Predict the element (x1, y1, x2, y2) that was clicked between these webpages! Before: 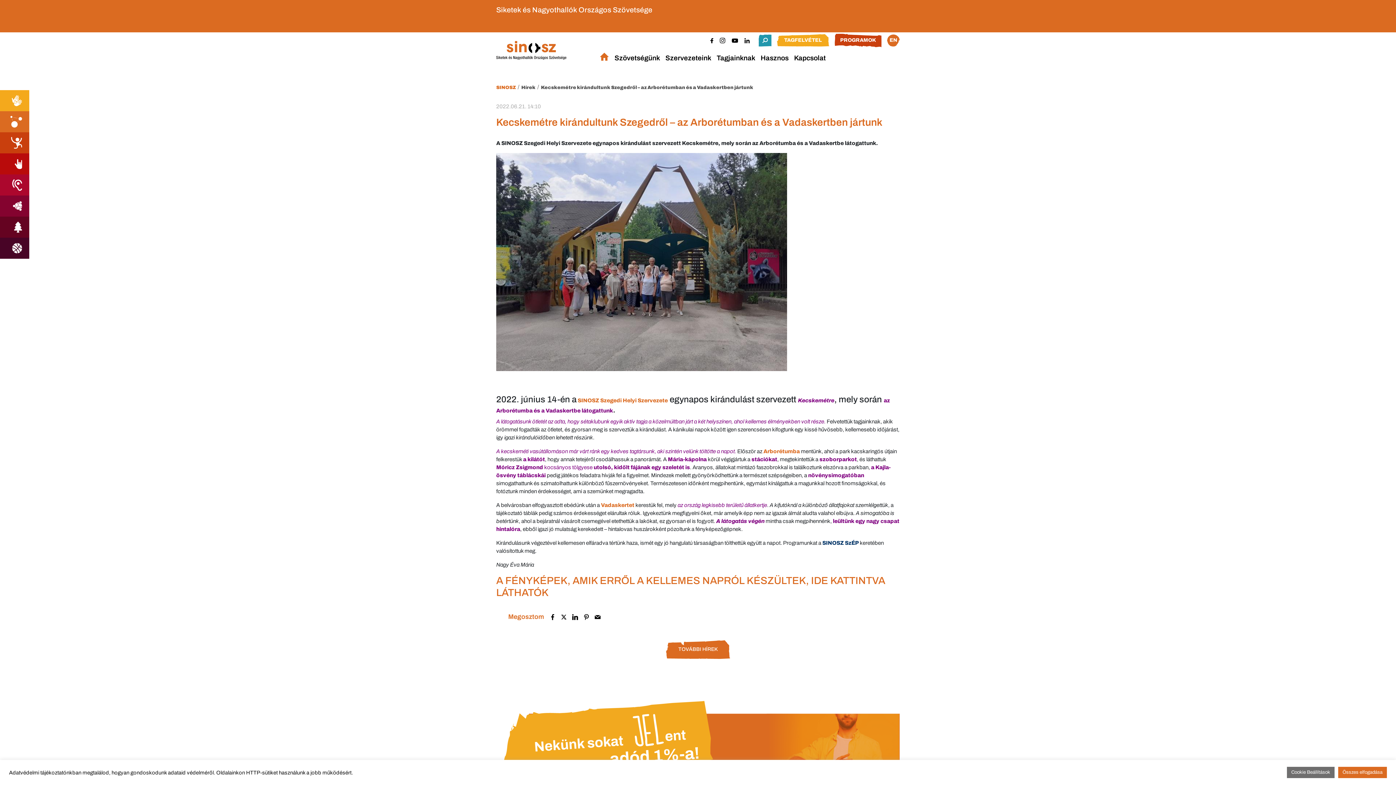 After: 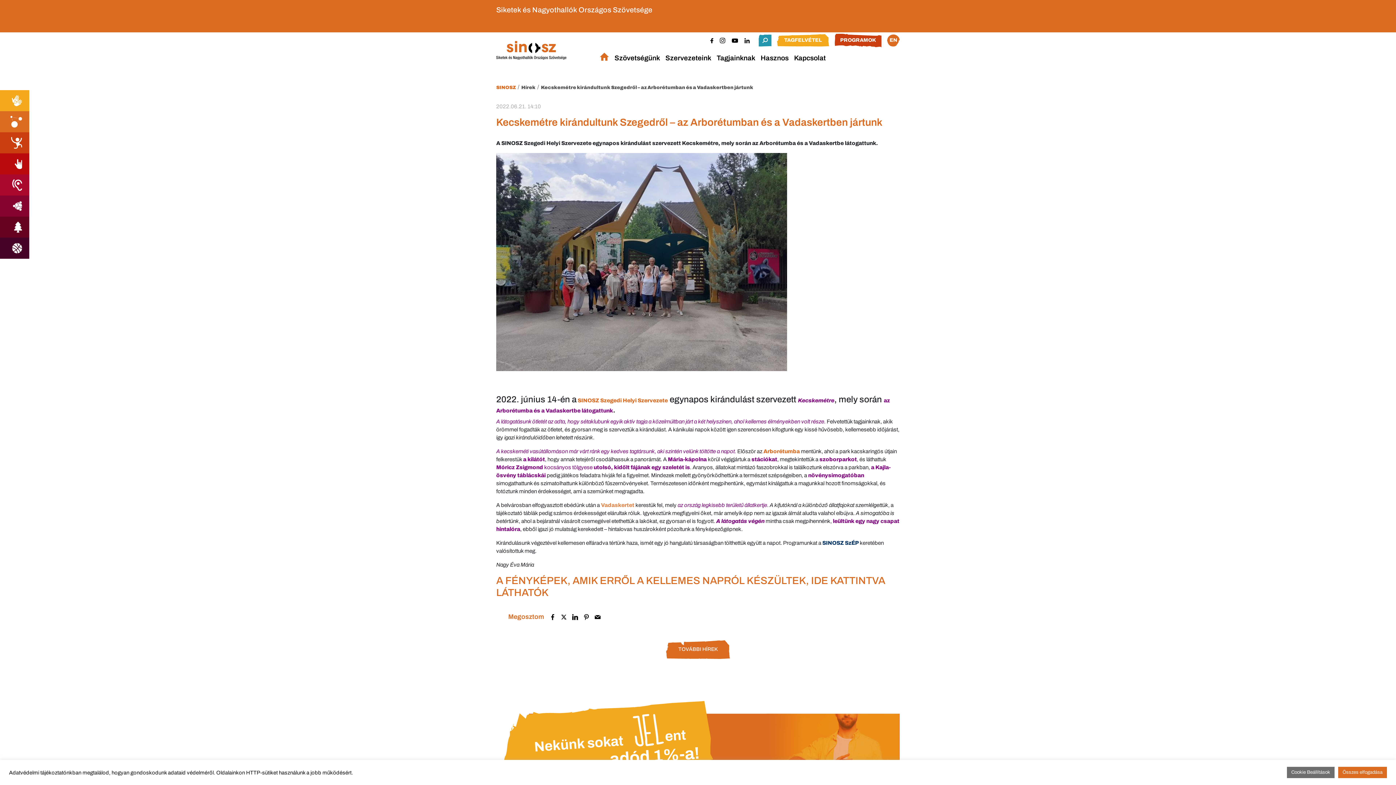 Action: label: Vadaskertet bbox: (601, 502, 634, 508)